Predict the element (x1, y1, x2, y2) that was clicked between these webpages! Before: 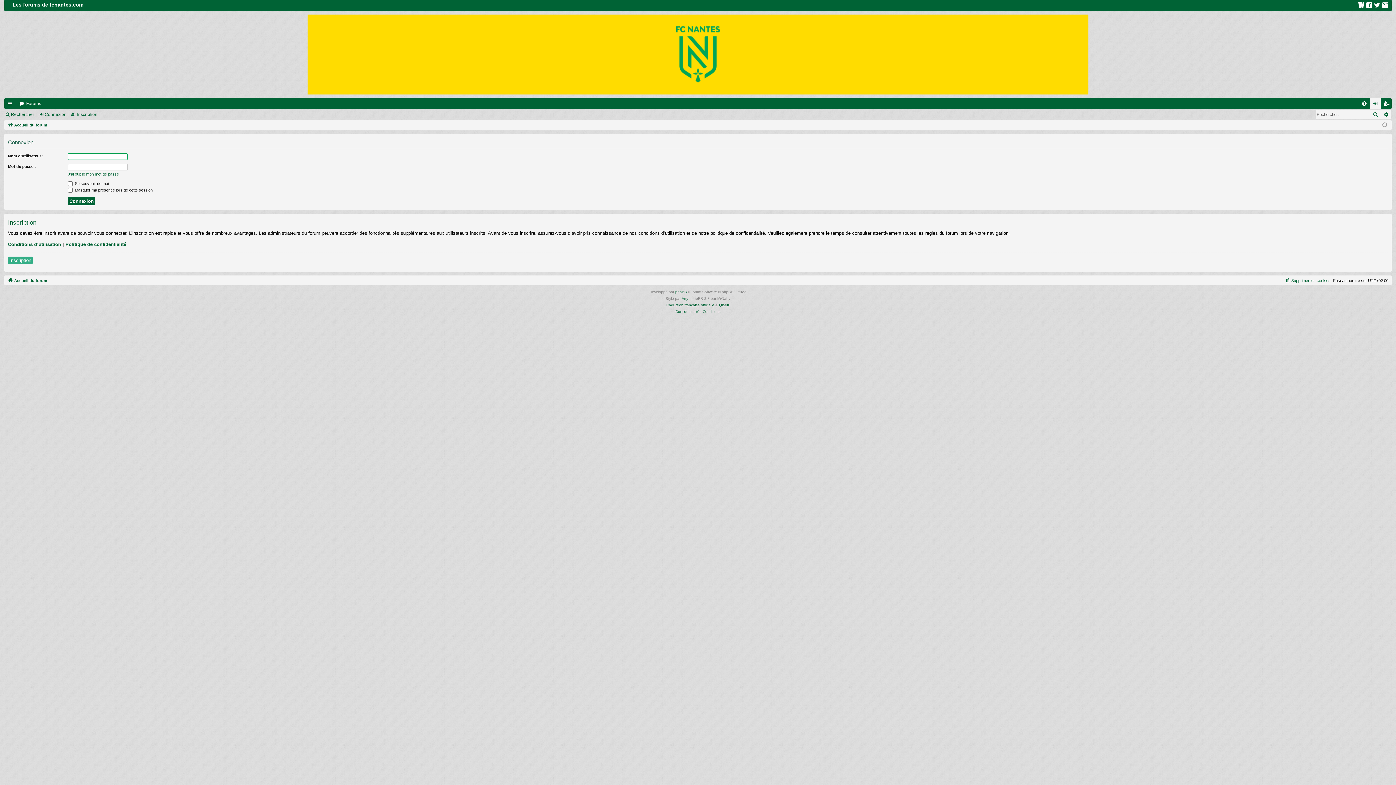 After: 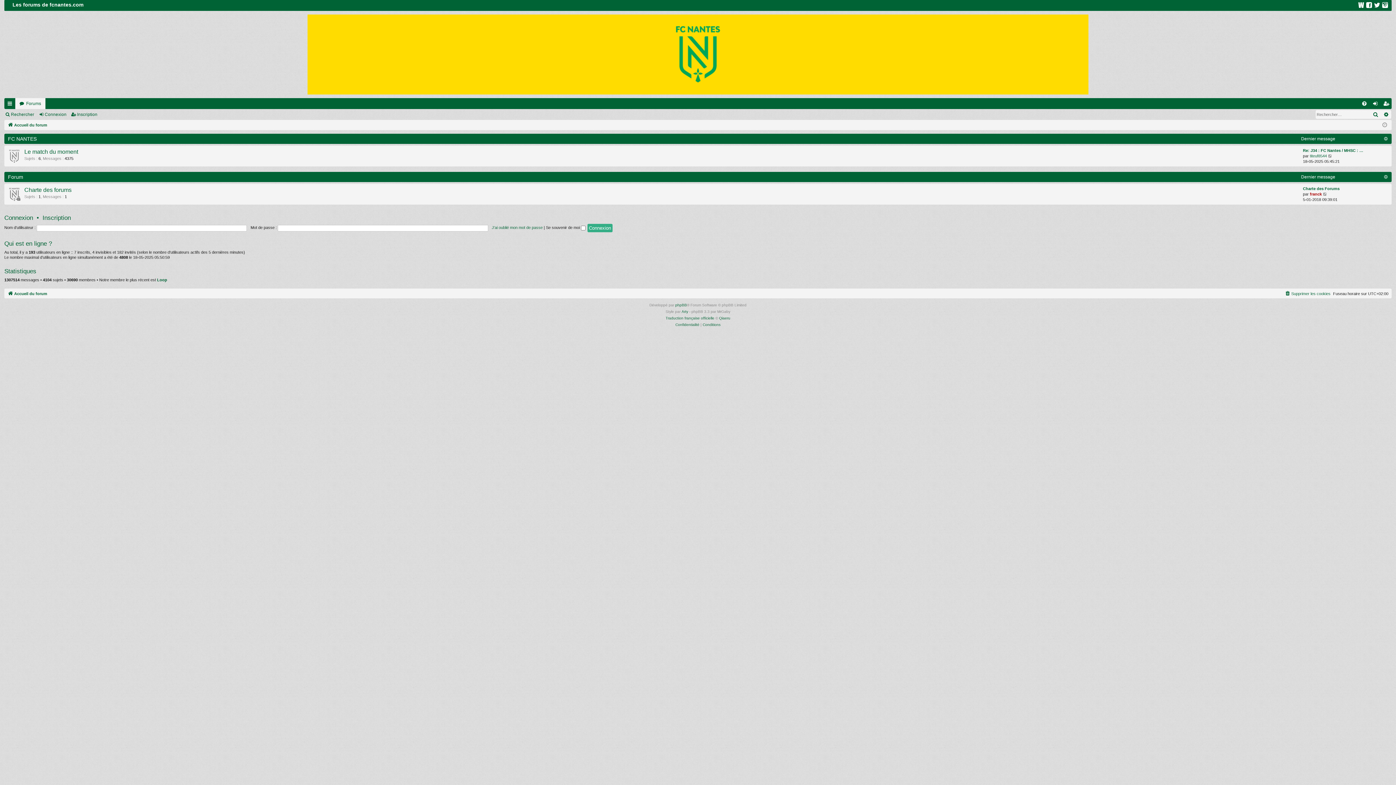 Action: bbox: (7, 276, 47, 284) label: Accueil du forum